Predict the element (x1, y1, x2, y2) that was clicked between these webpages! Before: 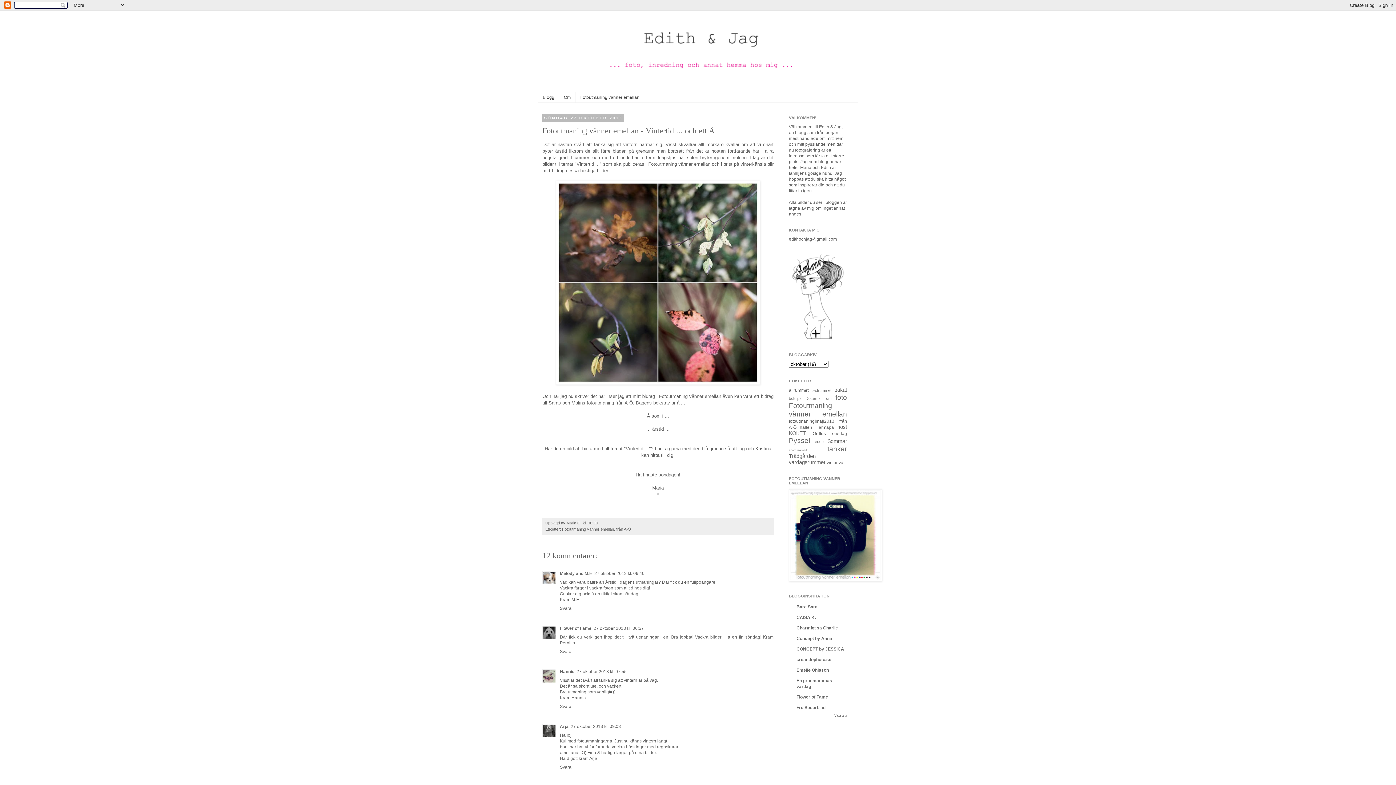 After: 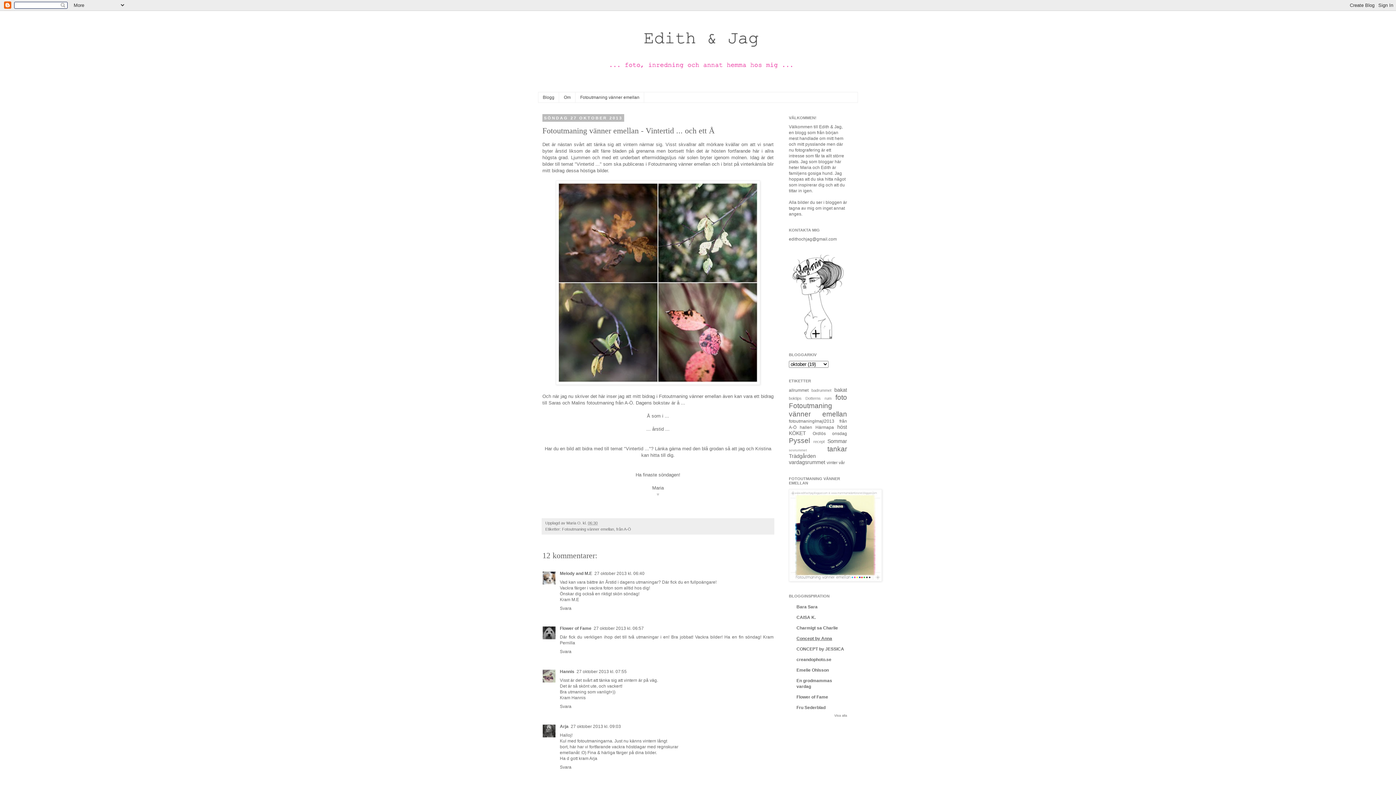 Action: label: Concept by Anna bbox: (796, 636, 832, 641)